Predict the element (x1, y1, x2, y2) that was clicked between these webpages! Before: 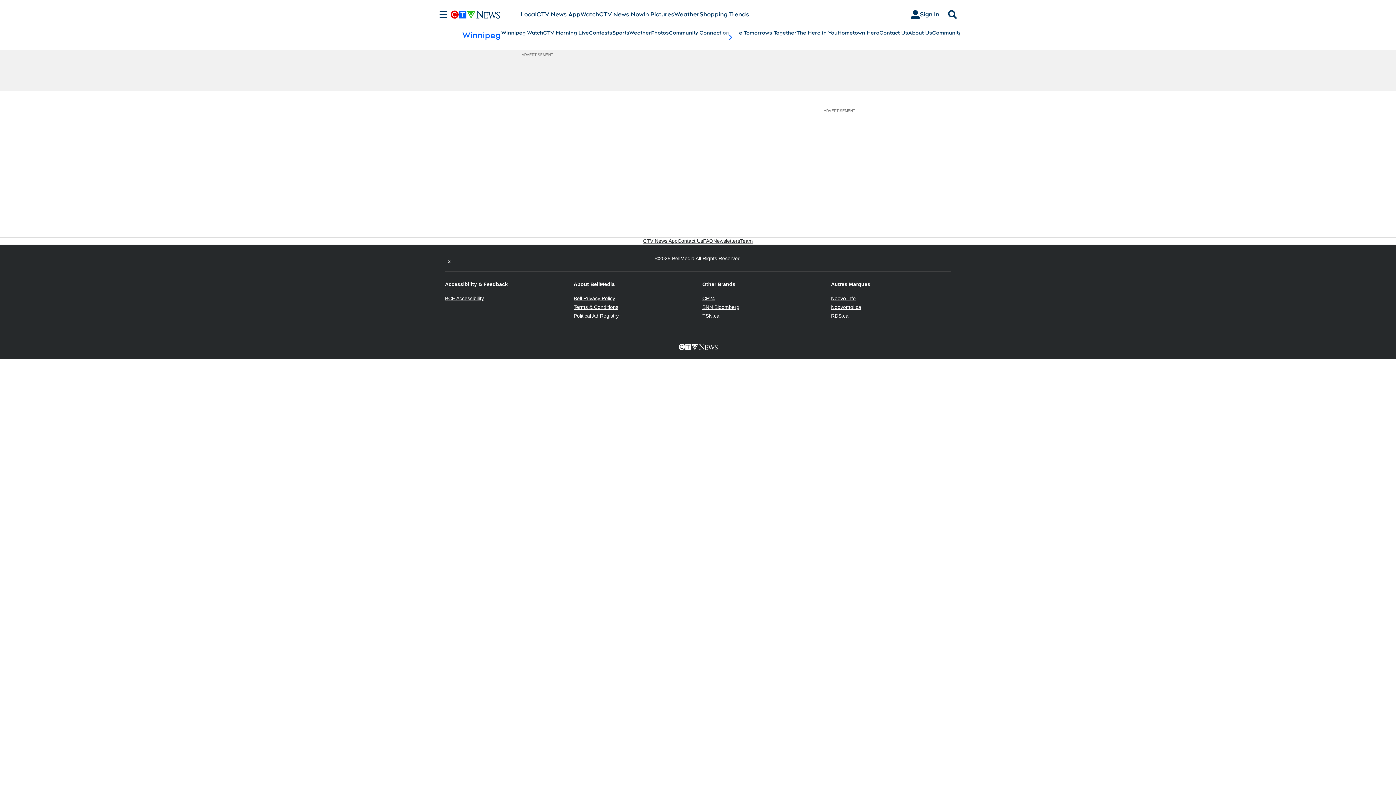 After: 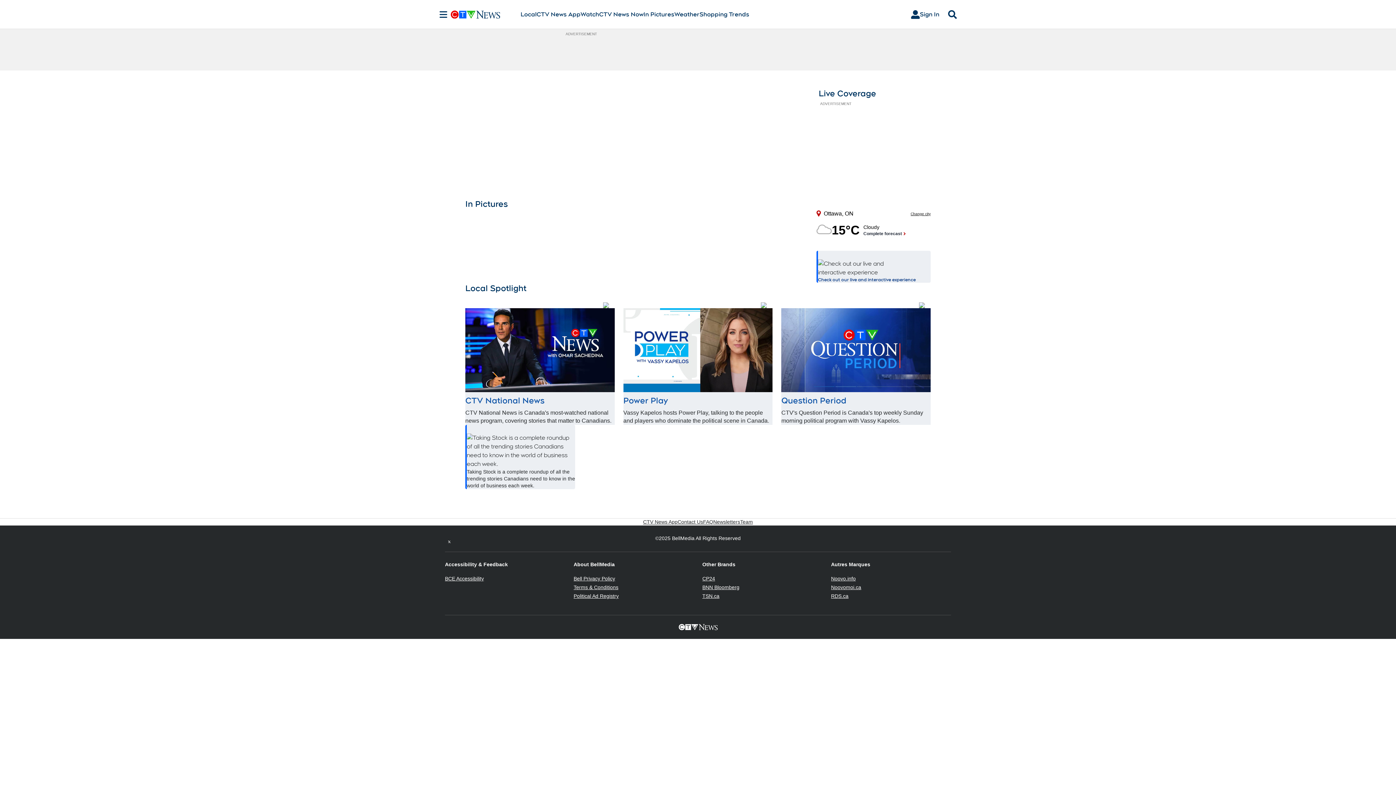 Action: bbox: (450, 10, 520, 18)